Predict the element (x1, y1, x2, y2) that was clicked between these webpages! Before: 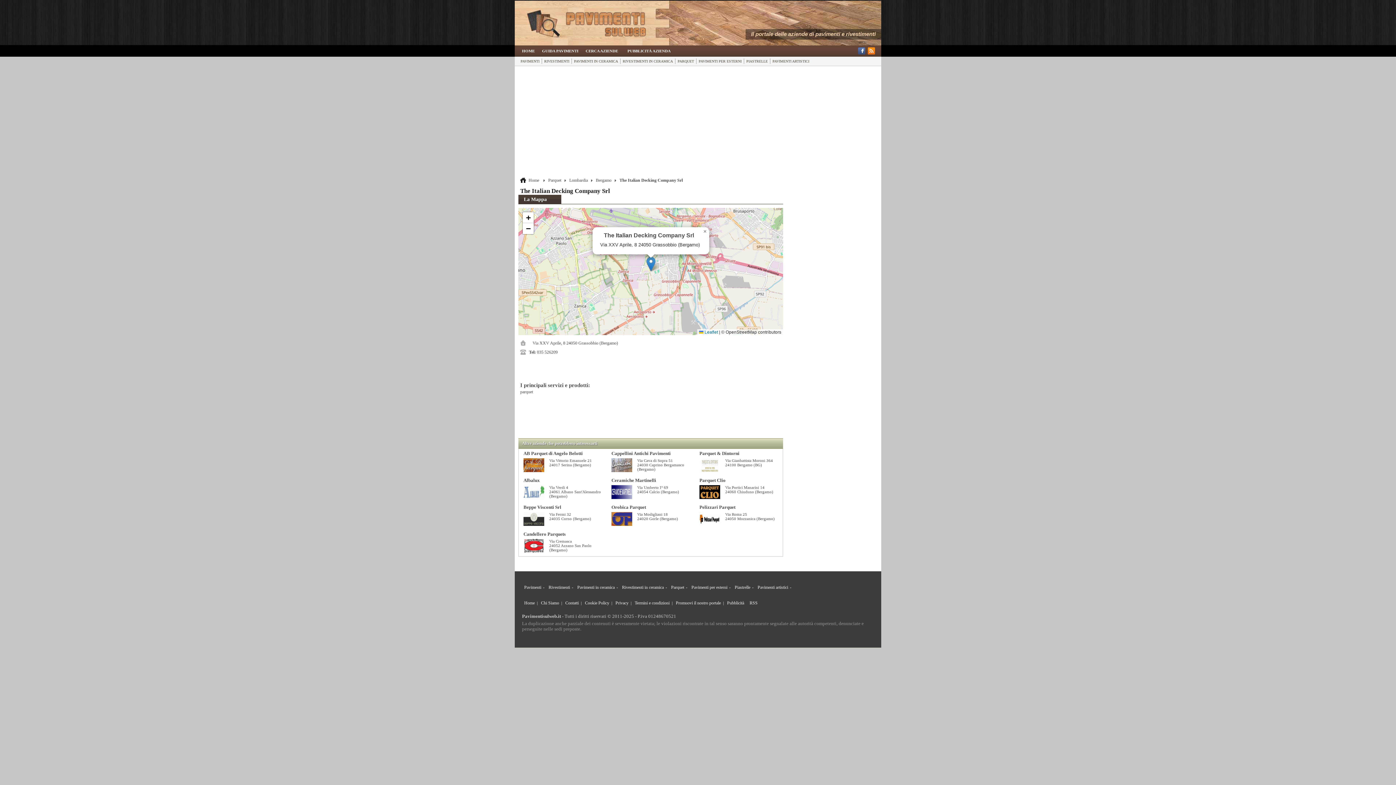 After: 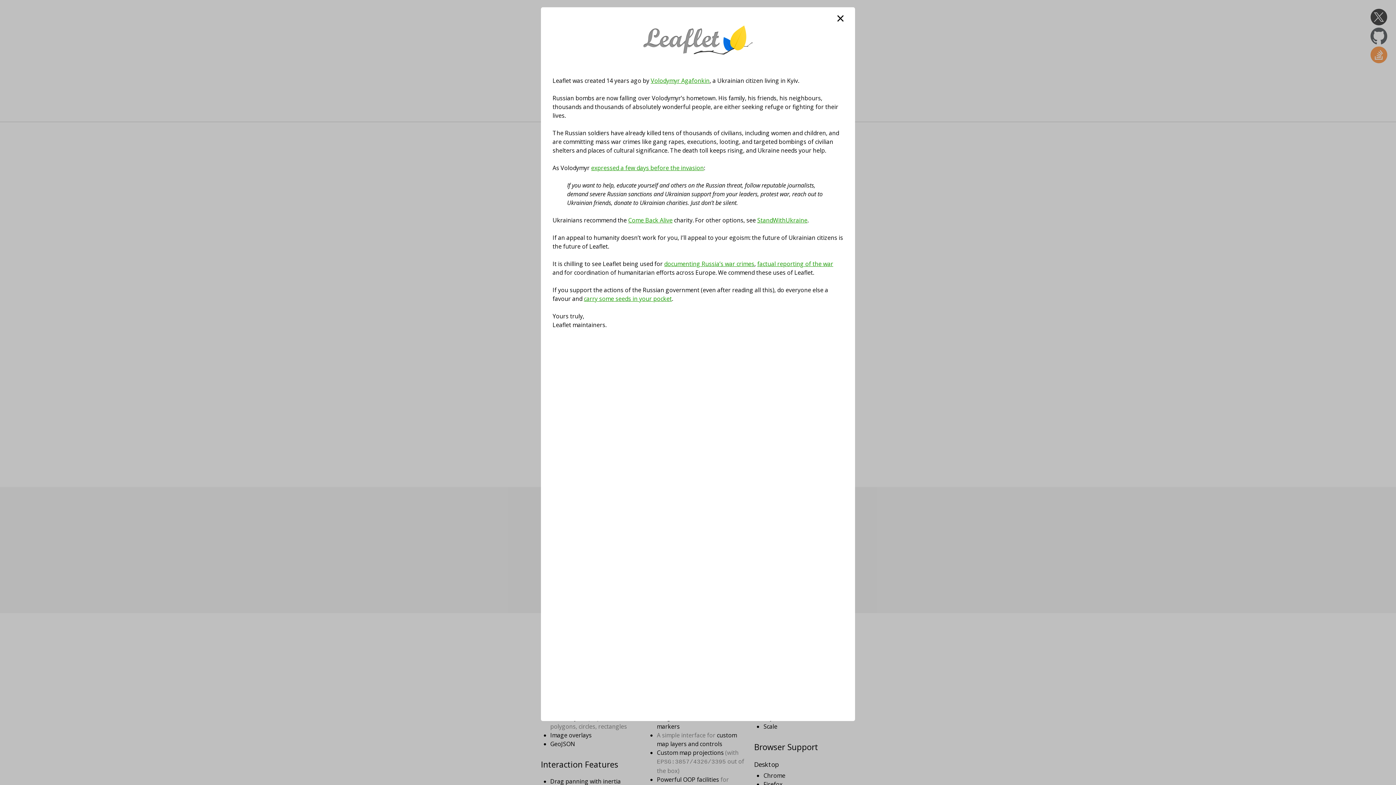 Action: bbox: (699, 329, 718, 334) label:  Leaflet